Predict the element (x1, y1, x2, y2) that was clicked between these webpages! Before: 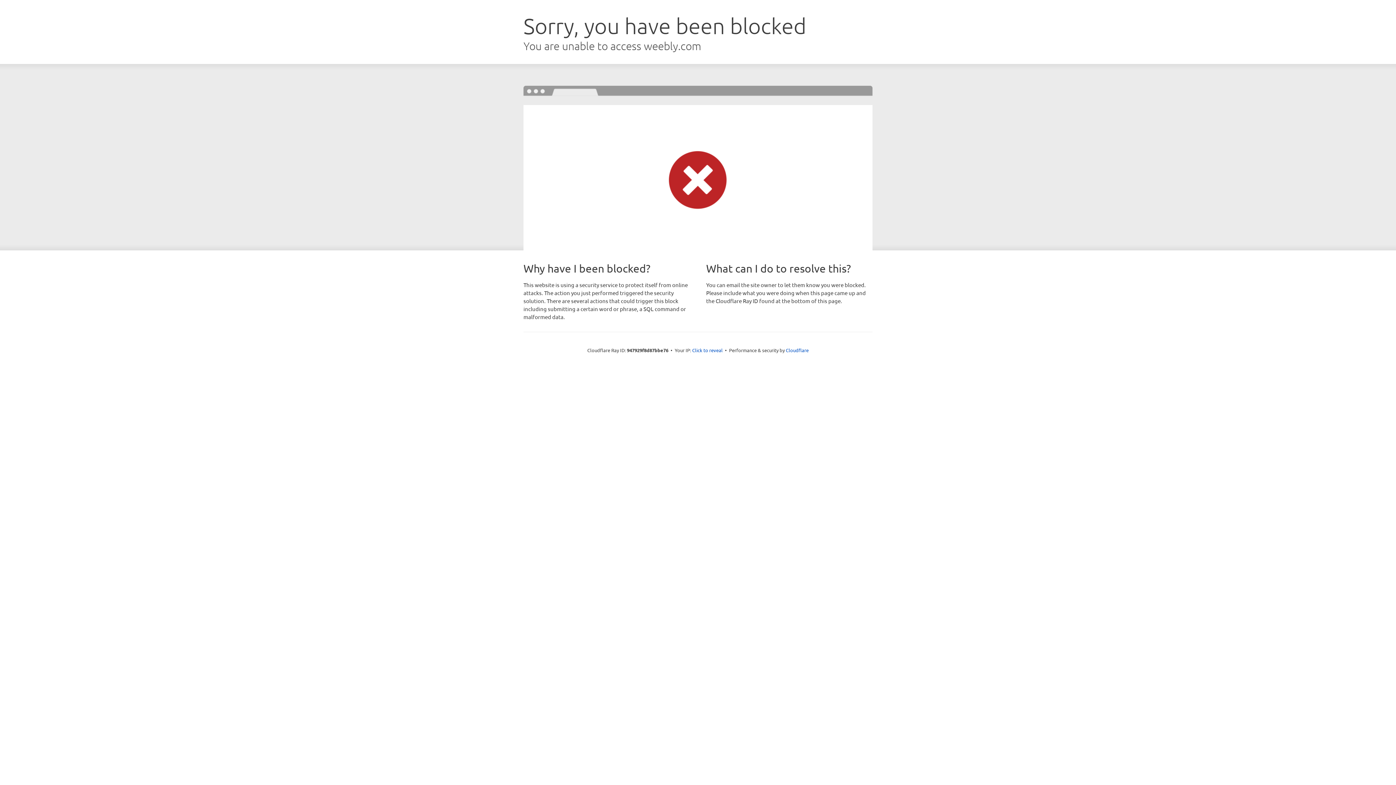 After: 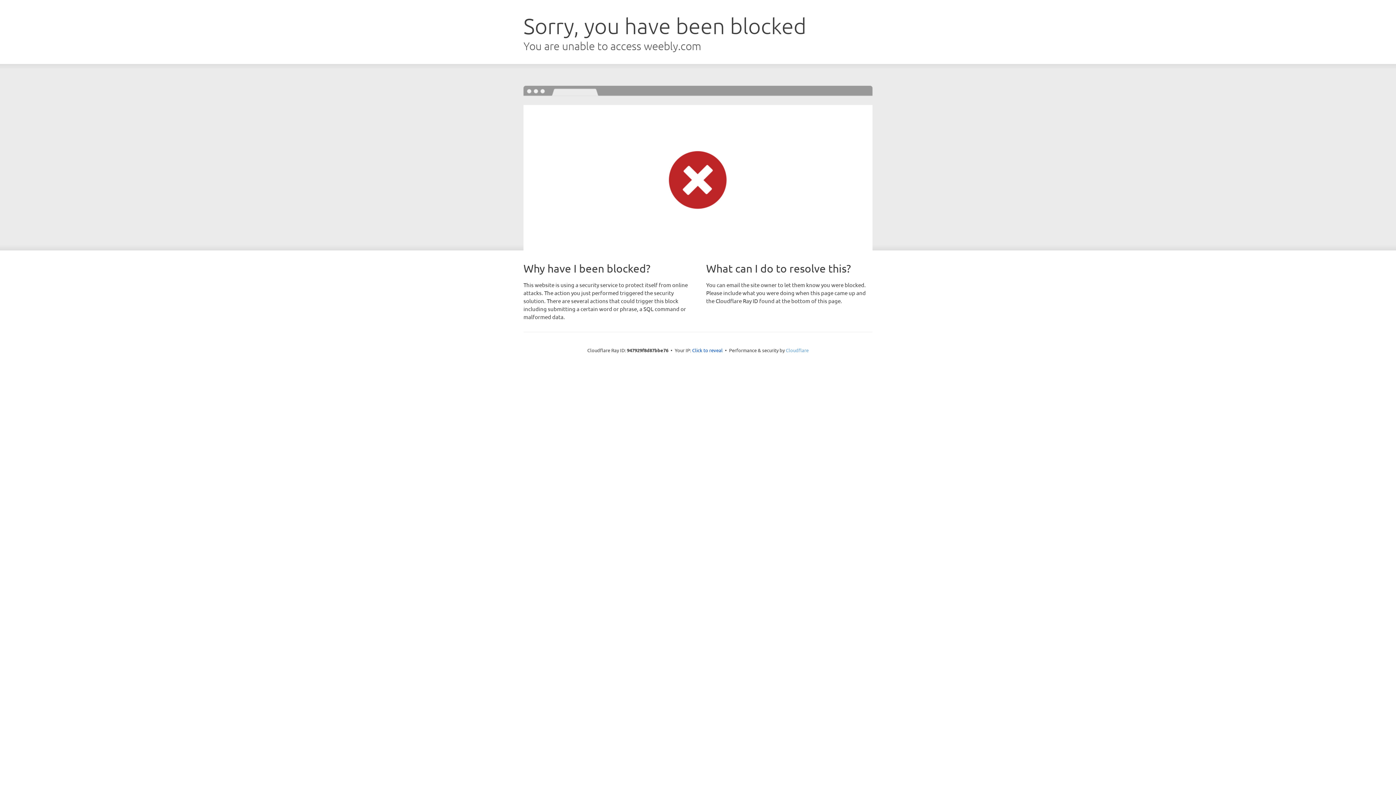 Action: label: Cloudflare bbox: (786, 347, 808, 353)